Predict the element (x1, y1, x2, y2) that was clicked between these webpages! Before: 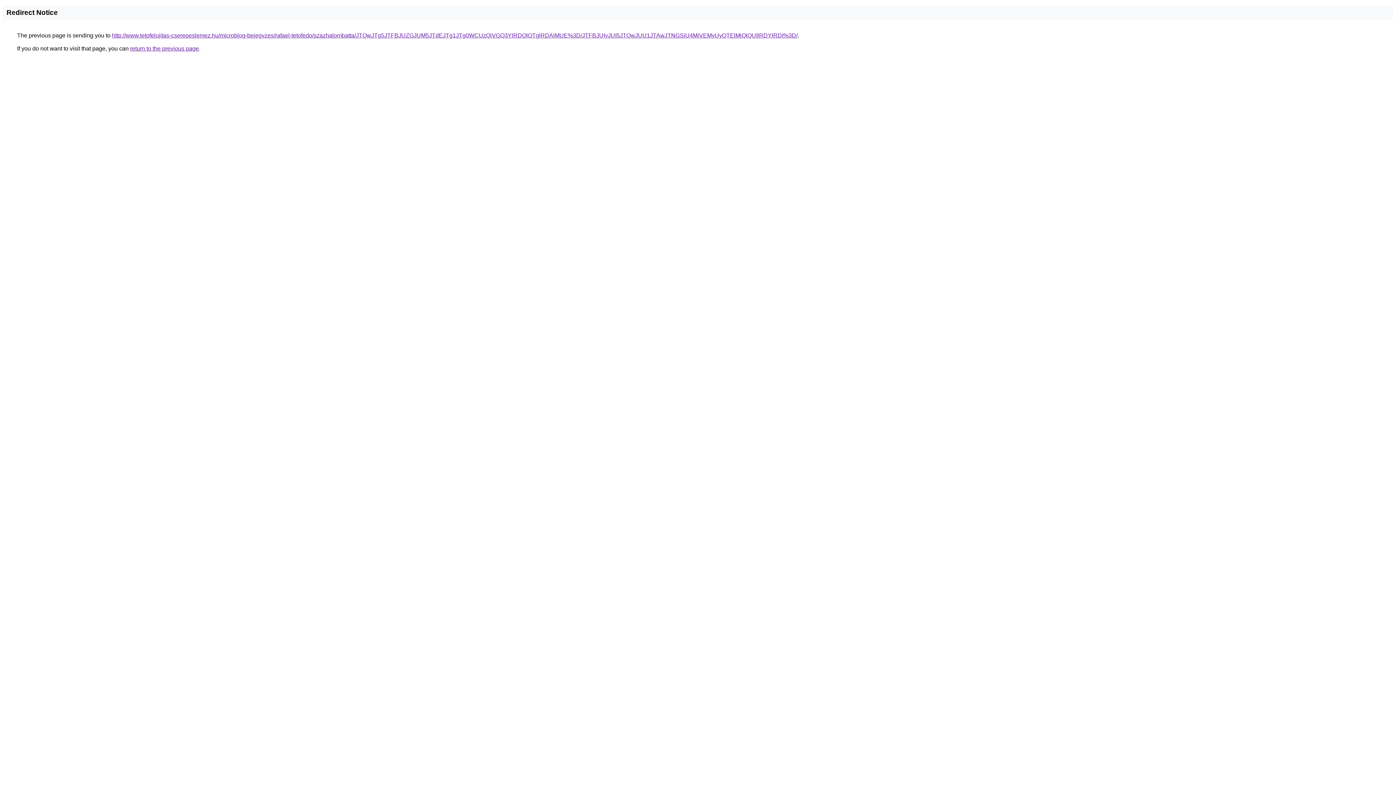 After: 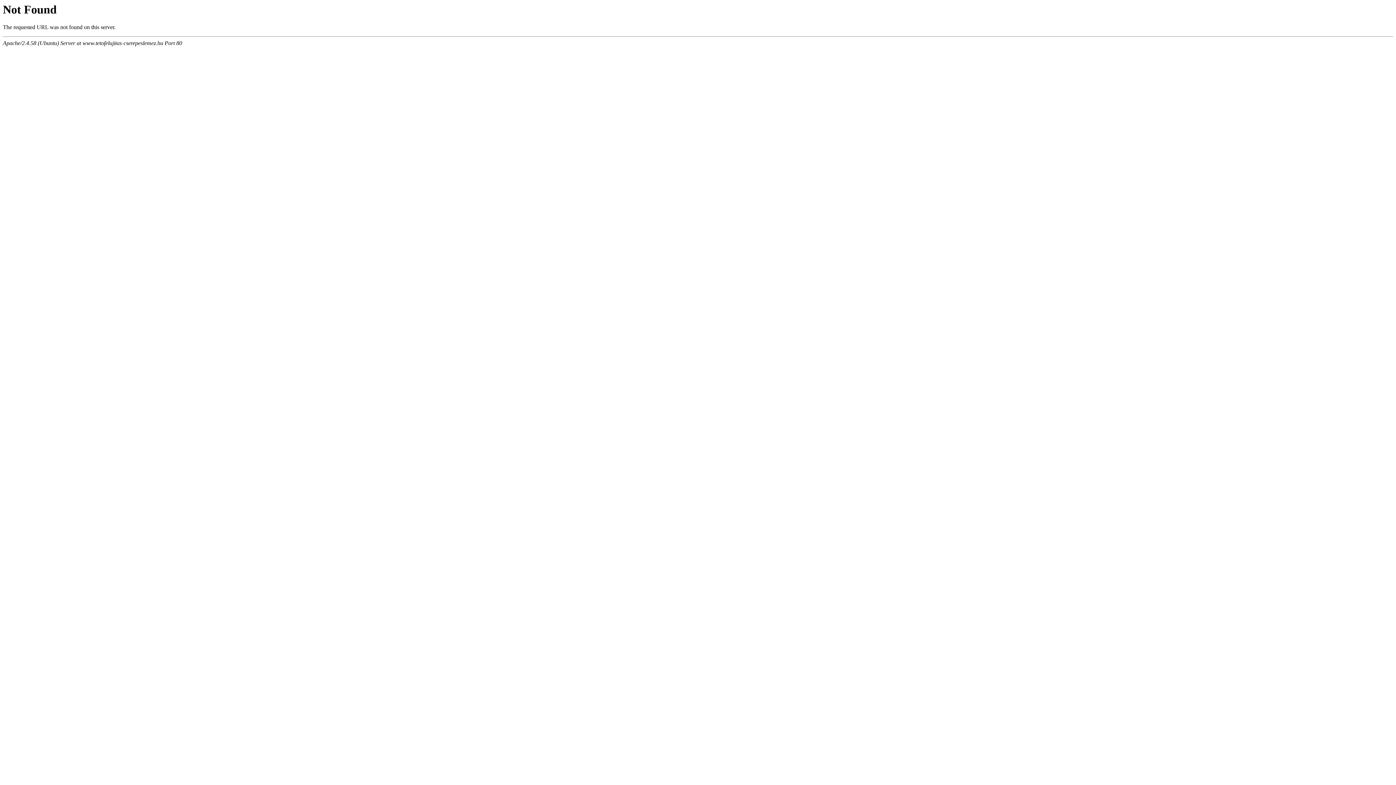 Action: label: http://www.tetofelujitas-cserepeslemez.hu/microblog-bejegyzes/rafael-tetofedo/szazhalombatta/JTQwJTg5JTFBJUZGJUM5JTdEJTg1JTg0WCUzQiVGQ3YlRDQlOTglRDAlMUE%3D/JTFBJUIyJUI5JTQwJUU1JTAwJTNGSiU4MiVEMyUyQTElMjQlQUIlRDYlRDI%3D/ bbox: (112, 32, 797, 38)